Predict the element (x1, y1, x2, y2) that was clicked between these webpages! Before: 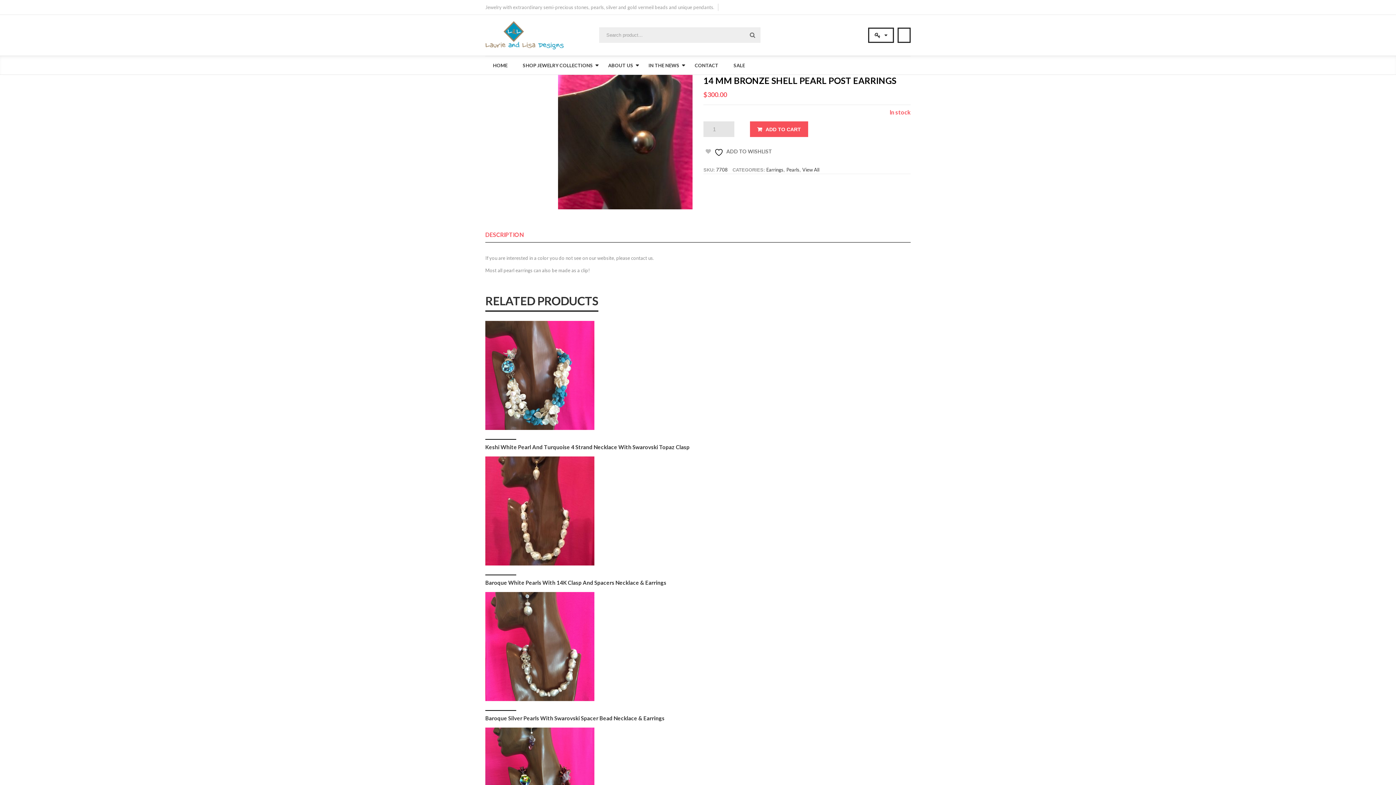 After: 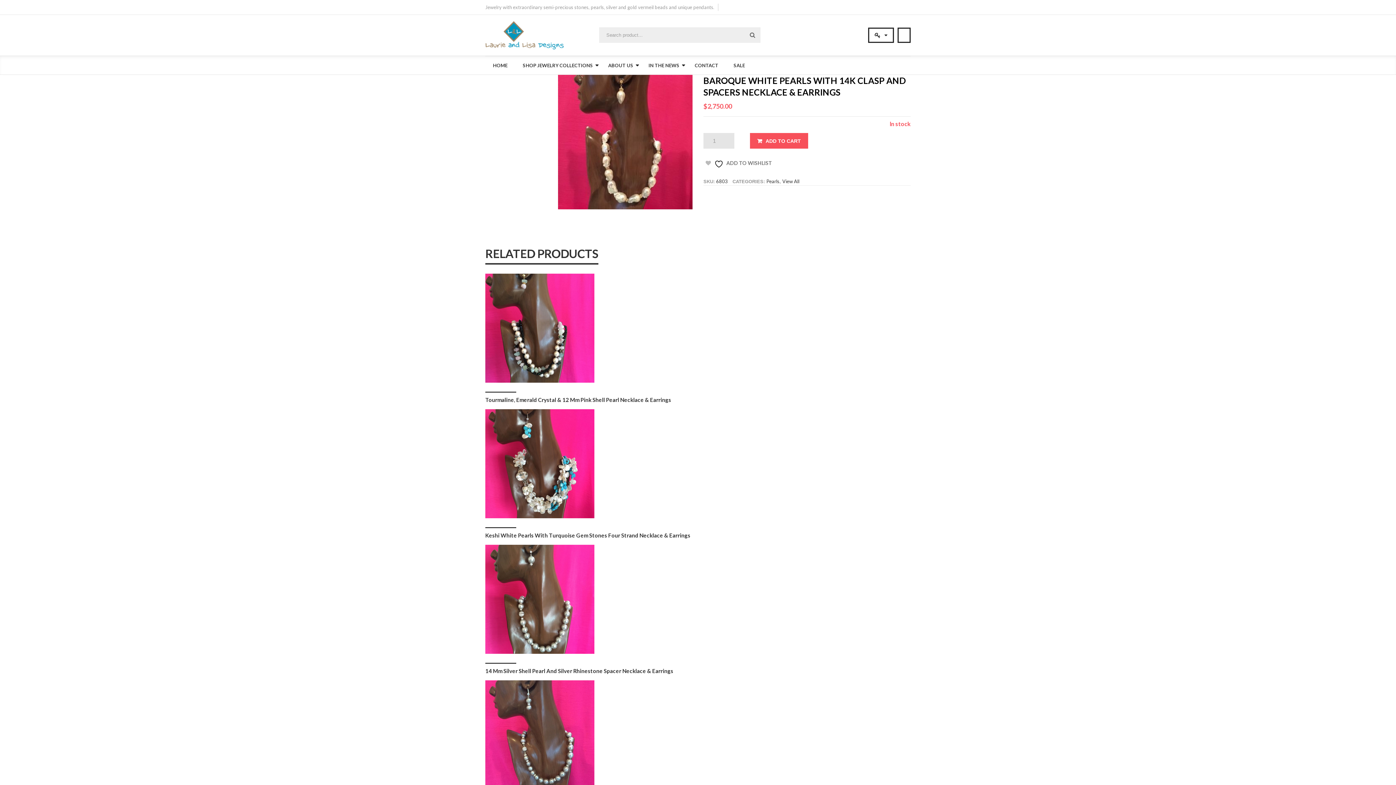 Action: bbox: (485, 456, 594, 565)